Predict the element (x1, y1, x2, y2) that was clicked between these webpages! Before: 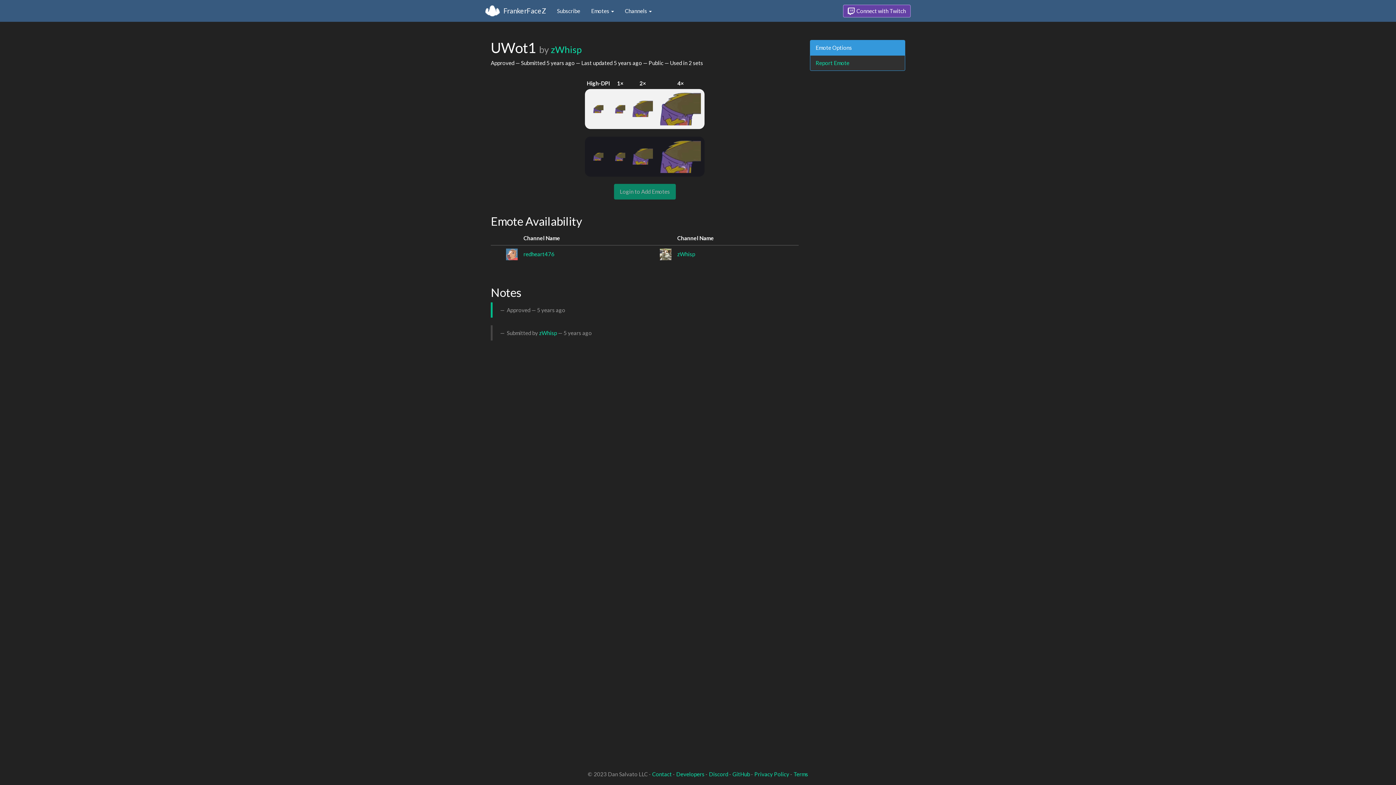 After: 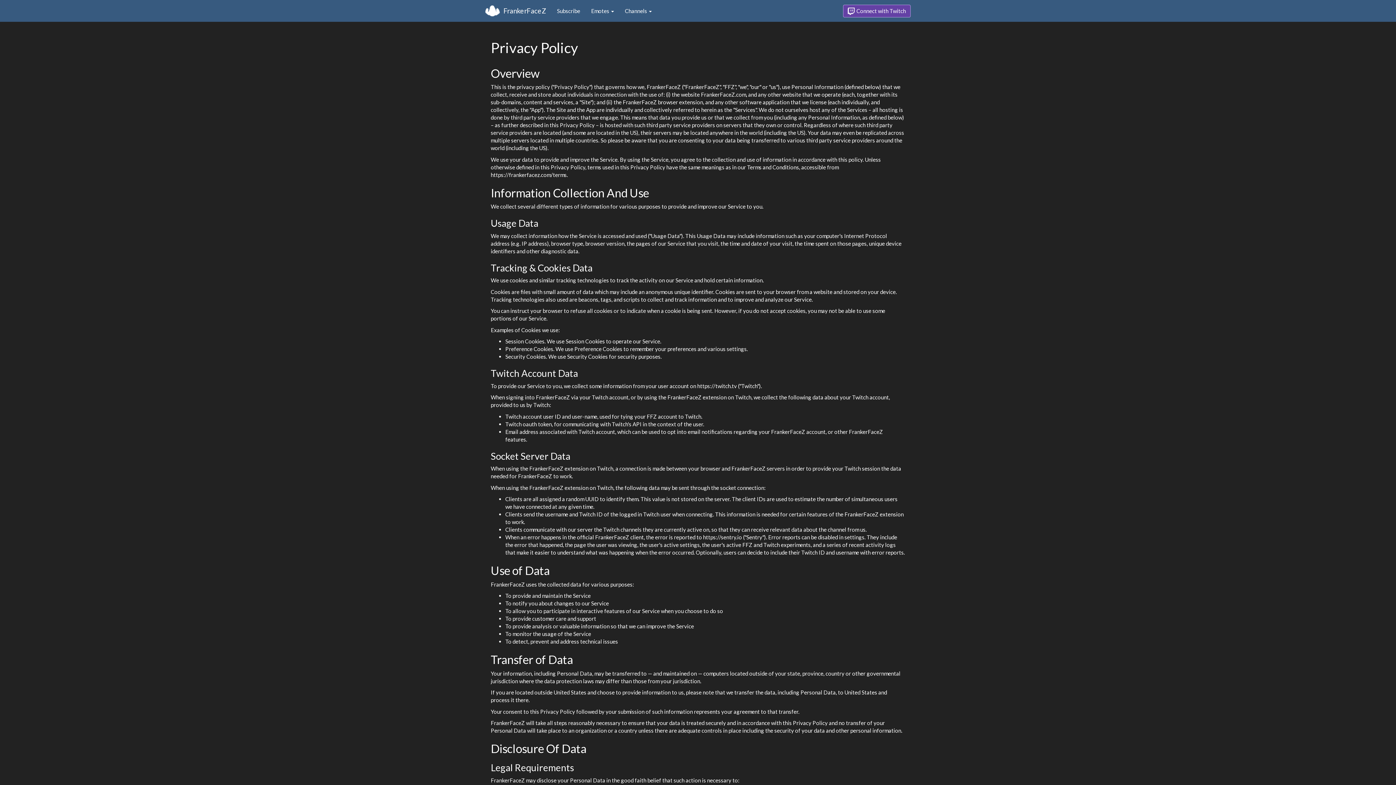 Action: label: Privacy Policy bbox: (754, 771, 789, 777)